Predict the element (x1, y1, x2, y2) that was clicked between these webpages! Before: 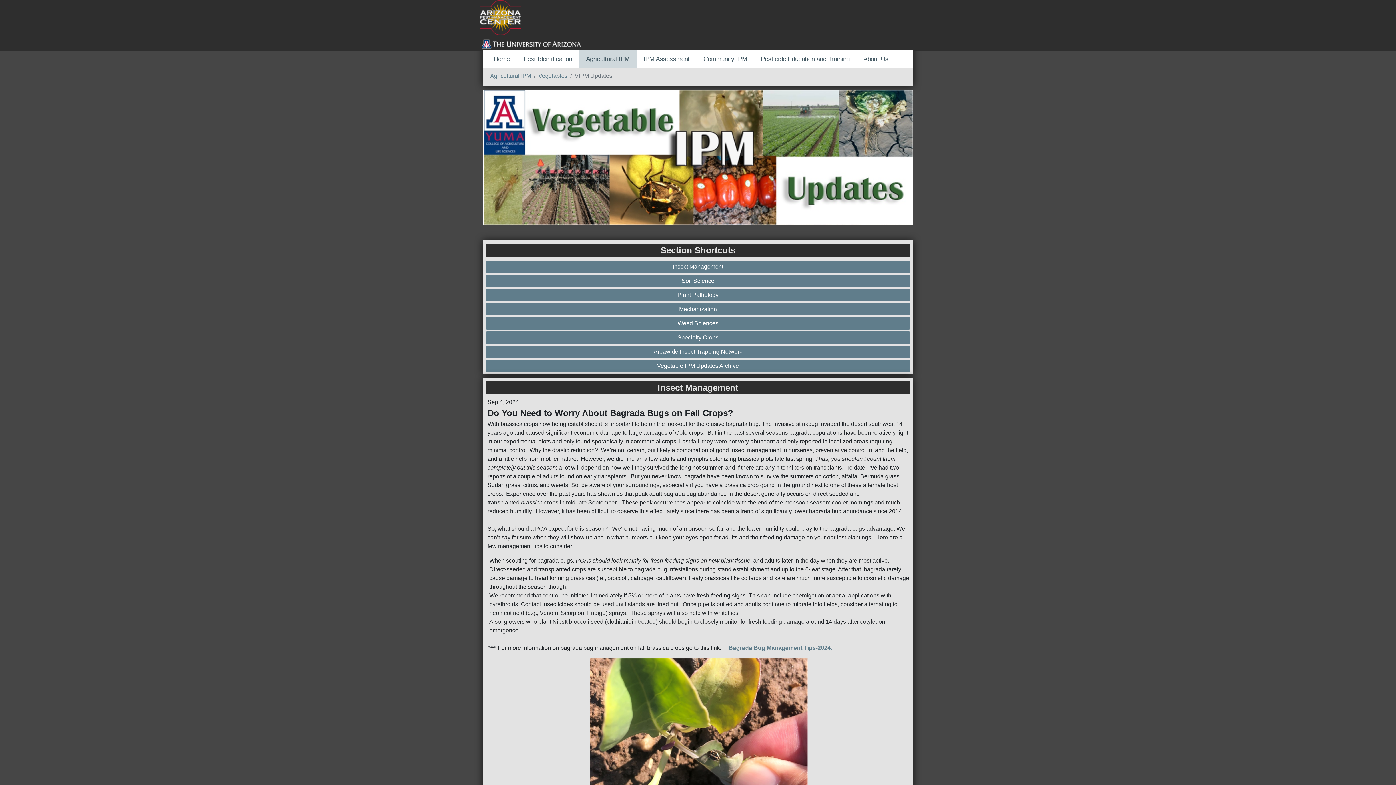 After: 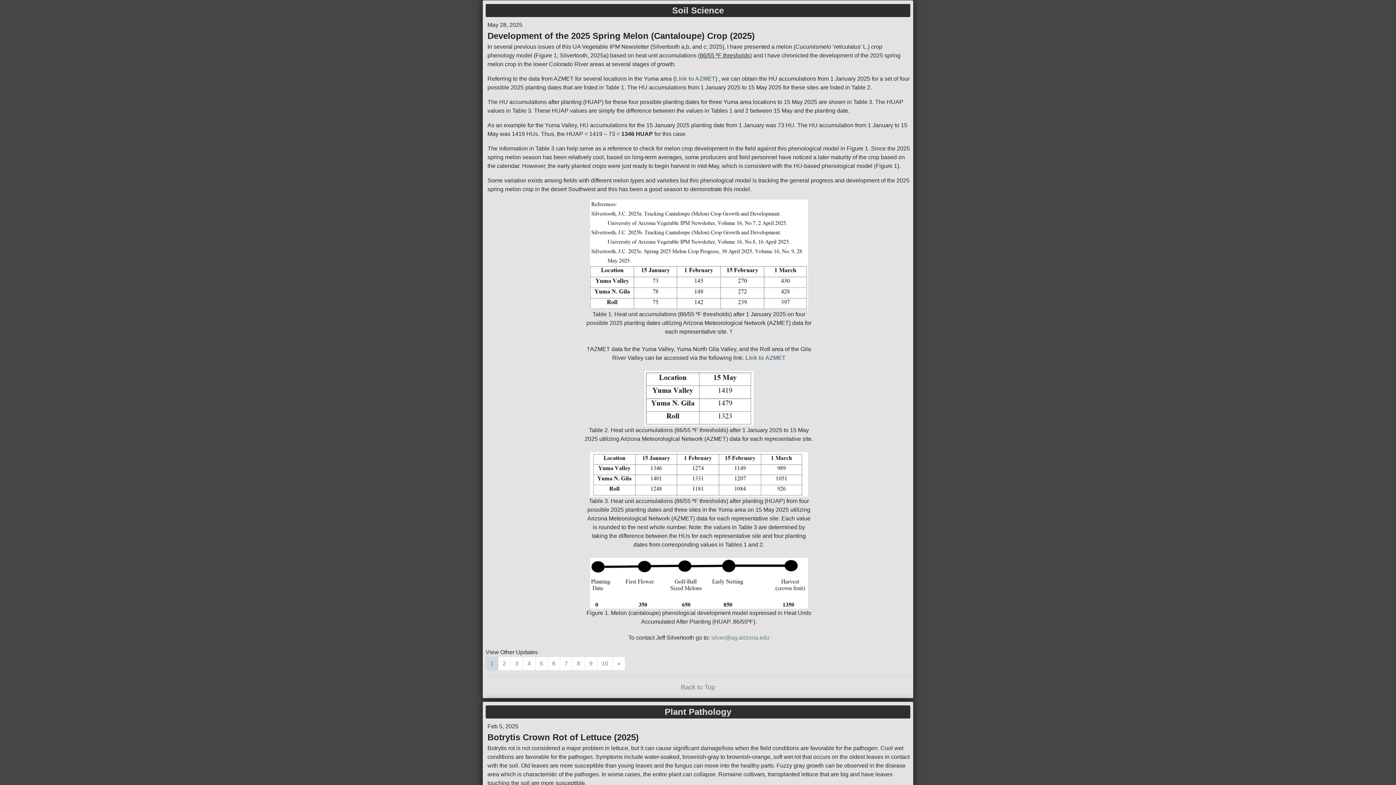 Action: bbox: (487, 276, 908, 285) label: Soil Science